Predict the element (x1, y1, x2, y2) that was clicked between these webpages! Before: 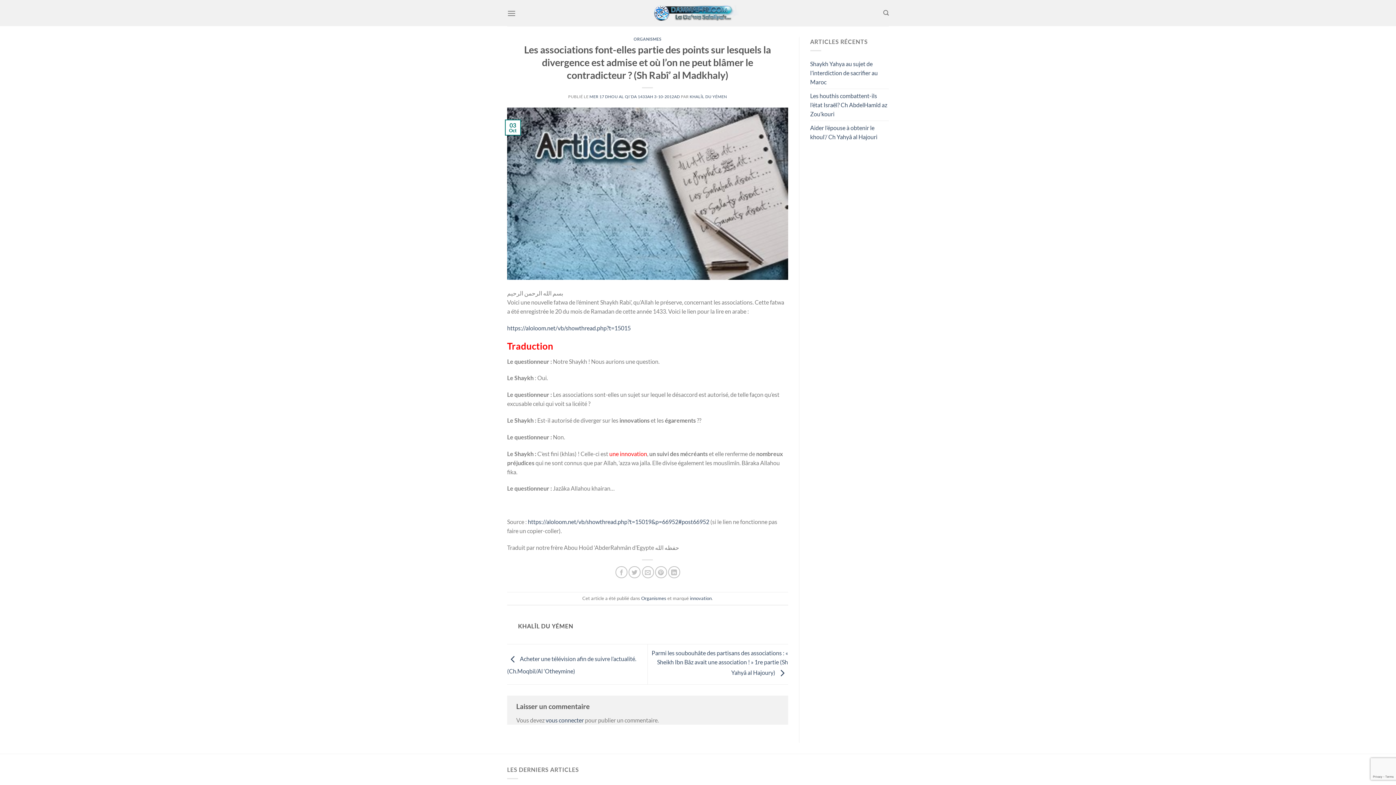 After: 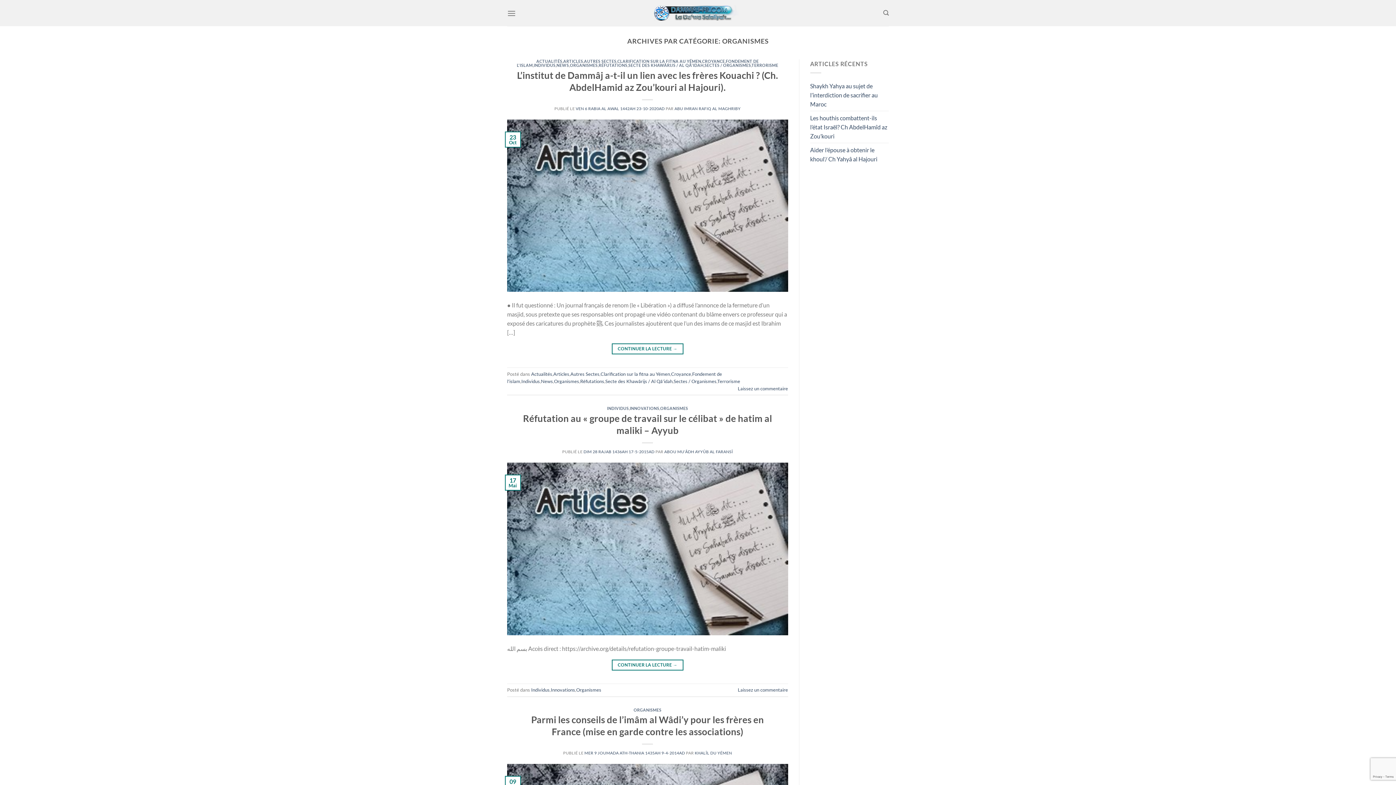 Action: bbox: (633, 36, 661, 41) label: ORGANISMES